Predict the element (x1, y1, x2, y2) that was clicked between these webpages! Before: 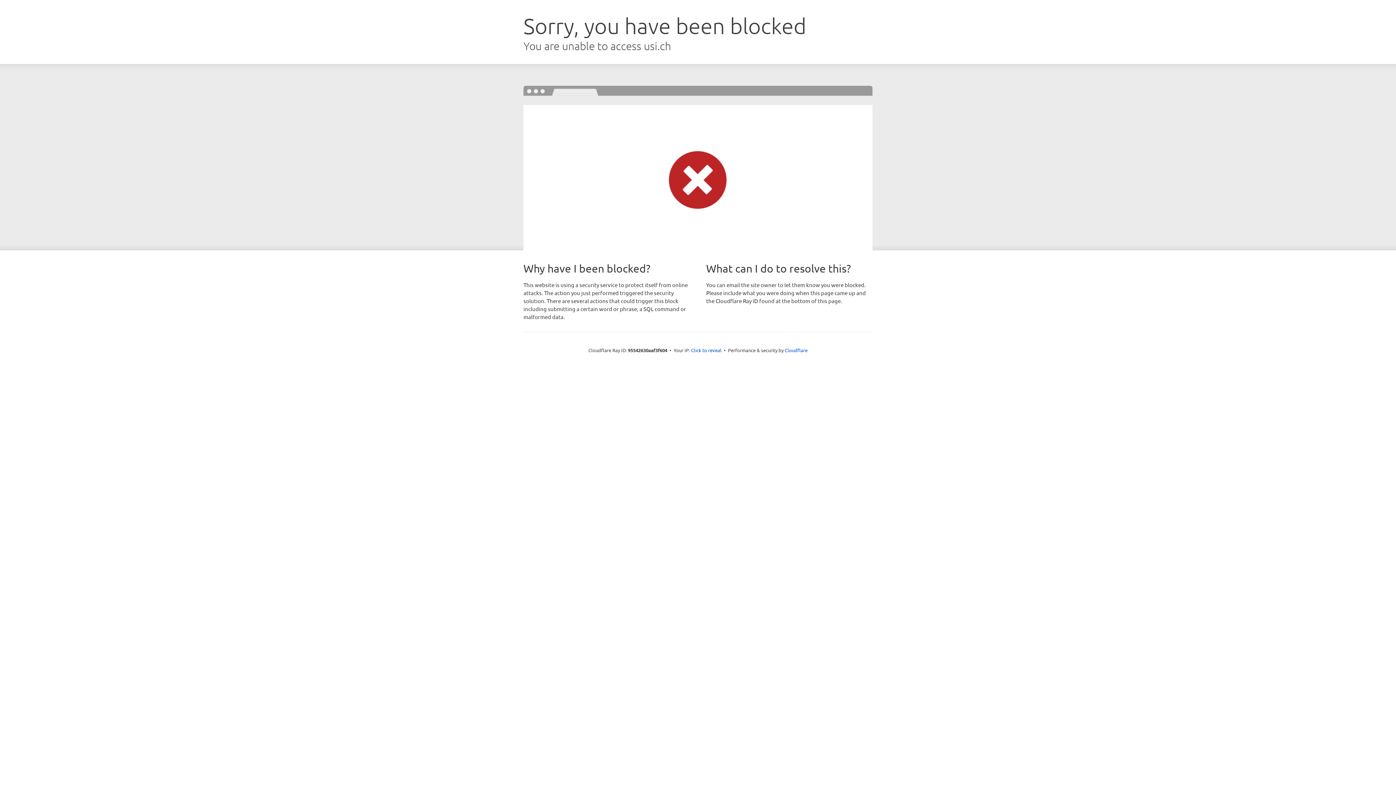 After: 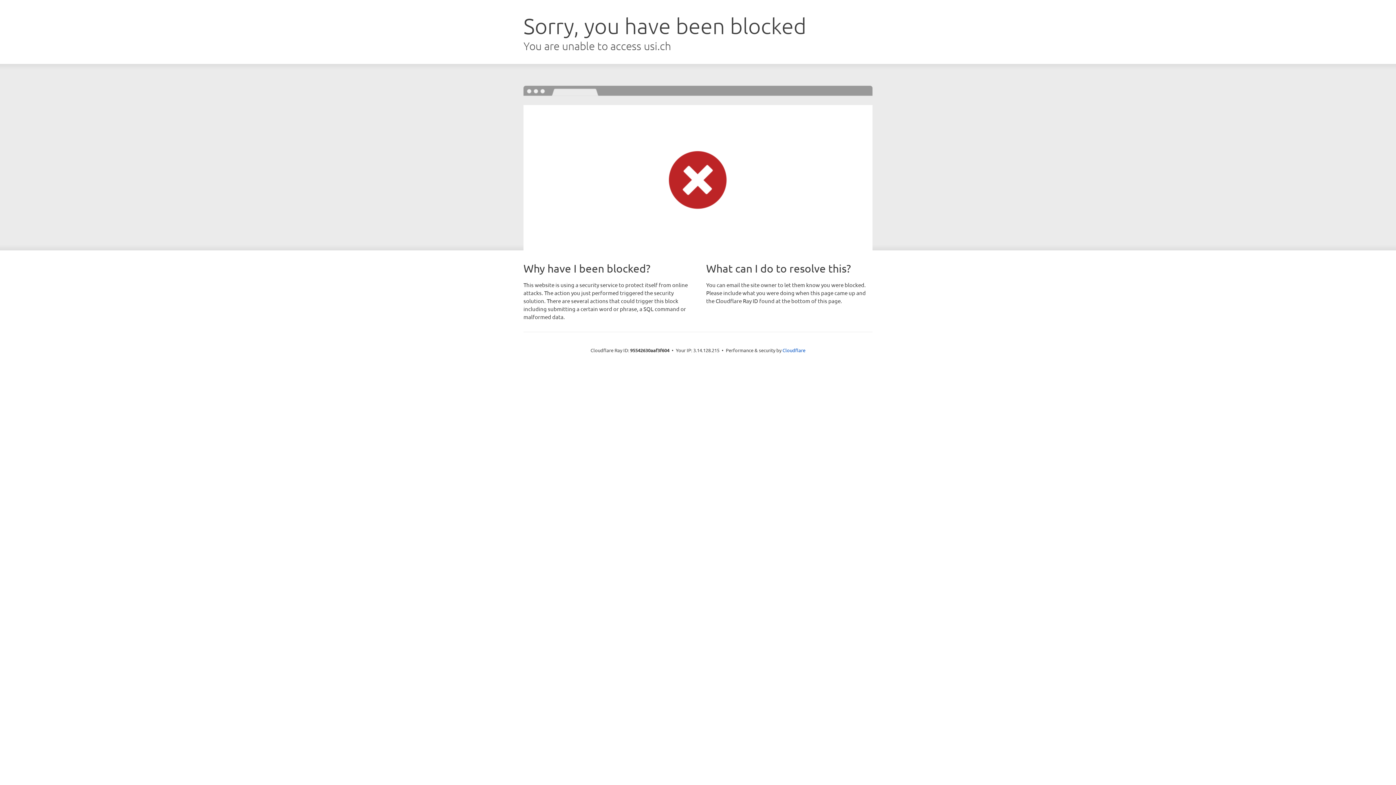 Action: label: Click to reveal bbox: (691, 346, 721, 353)